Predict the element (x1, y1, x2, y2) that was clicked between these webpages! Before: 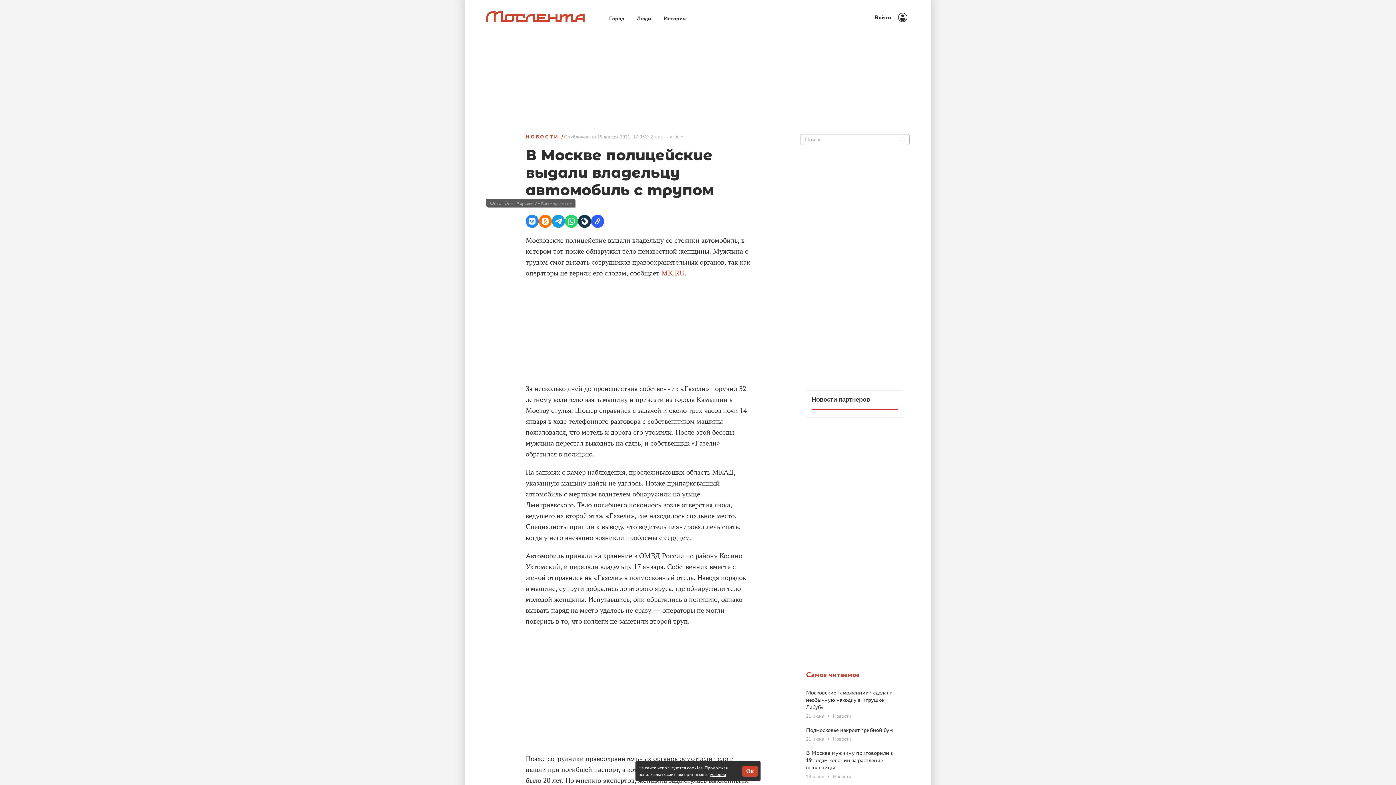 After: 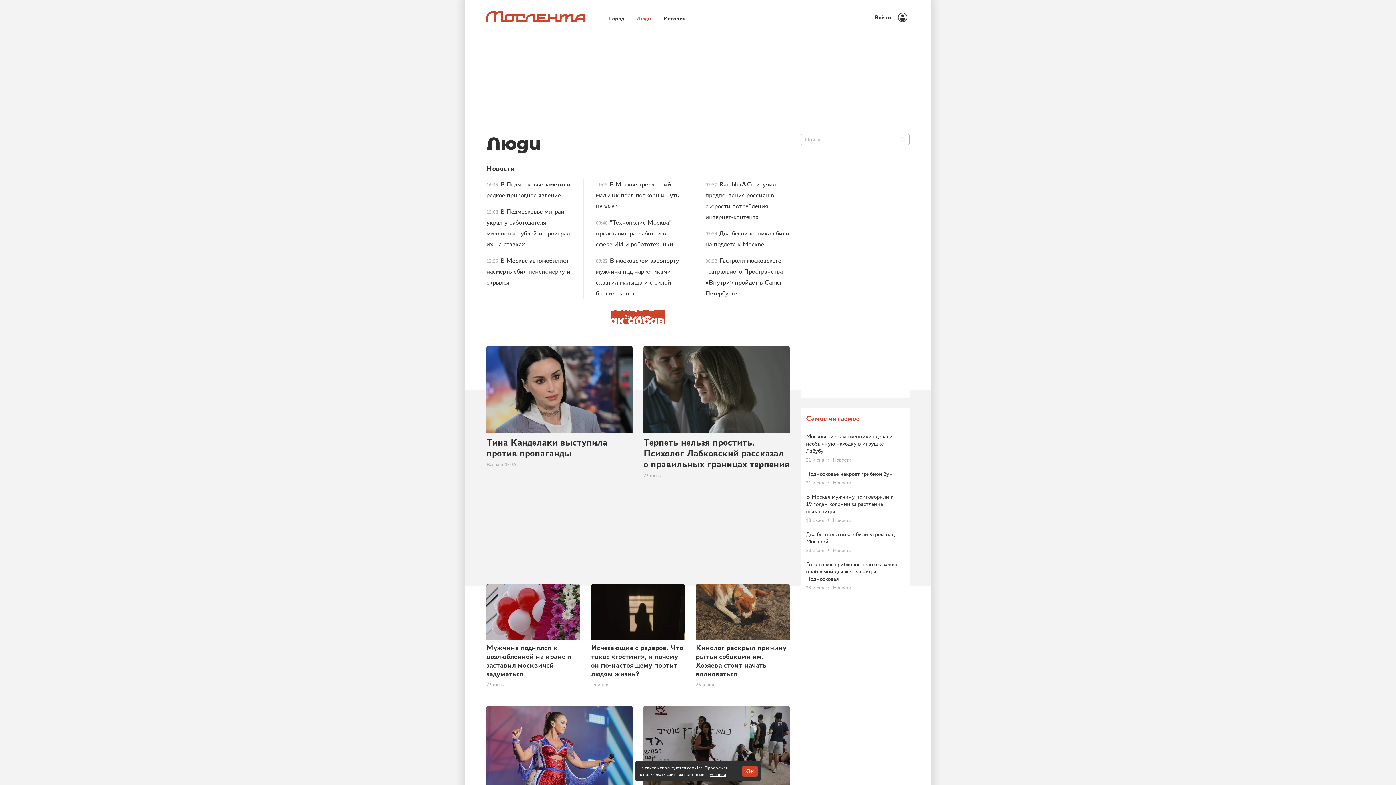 Action: label: Люди bbox: (630, 11, 657, 23)